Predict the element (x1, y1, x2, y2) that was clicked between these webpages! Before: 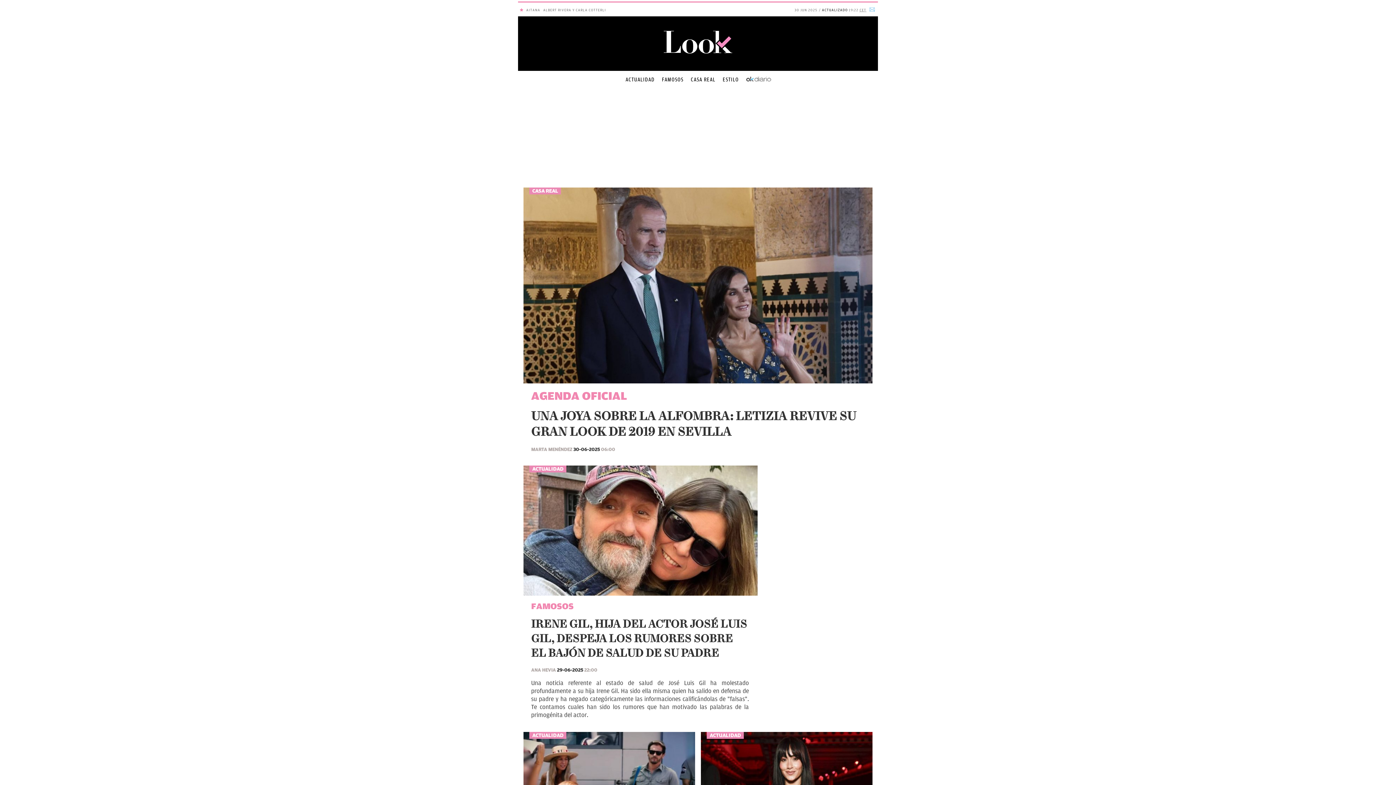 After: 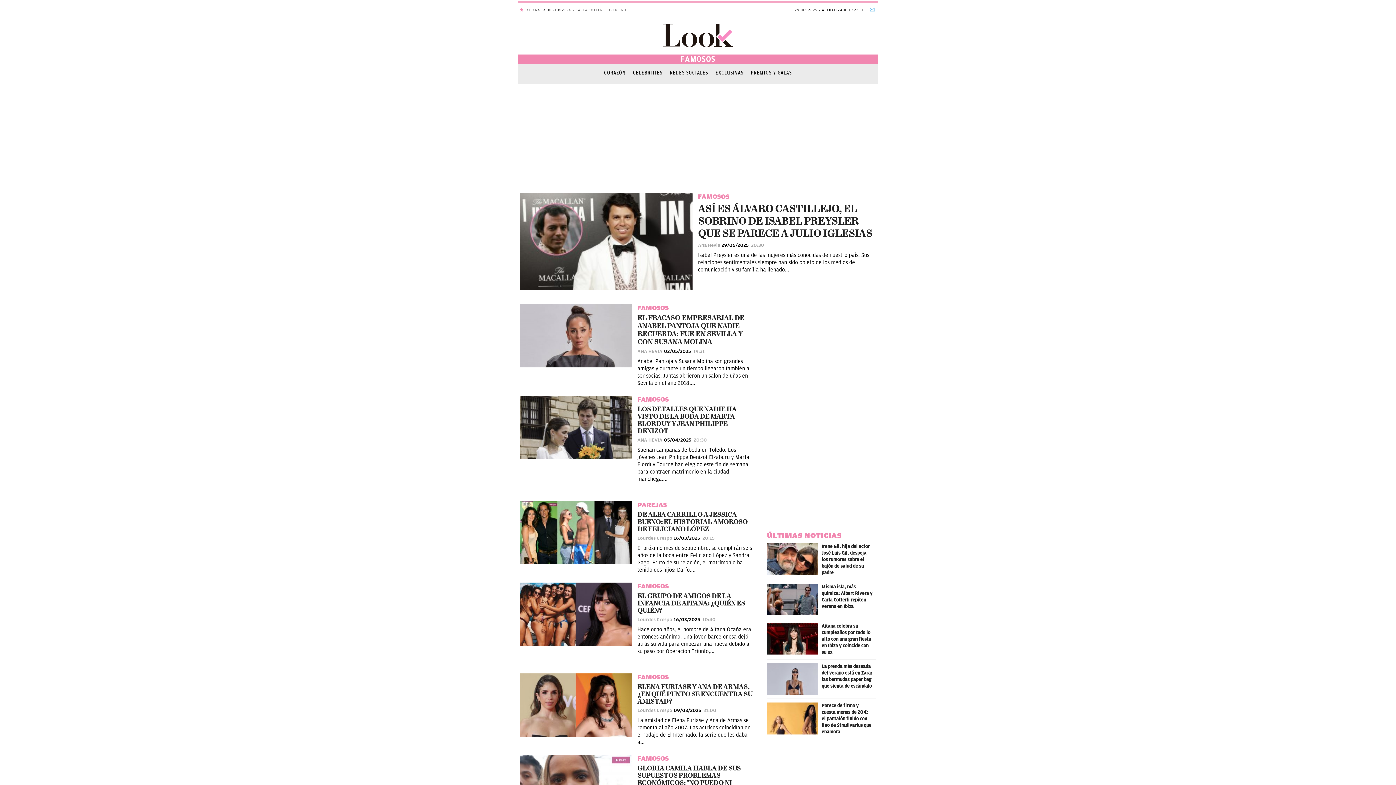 Action: label: FAMOSOS bbox: (662, 76, 683, 82)